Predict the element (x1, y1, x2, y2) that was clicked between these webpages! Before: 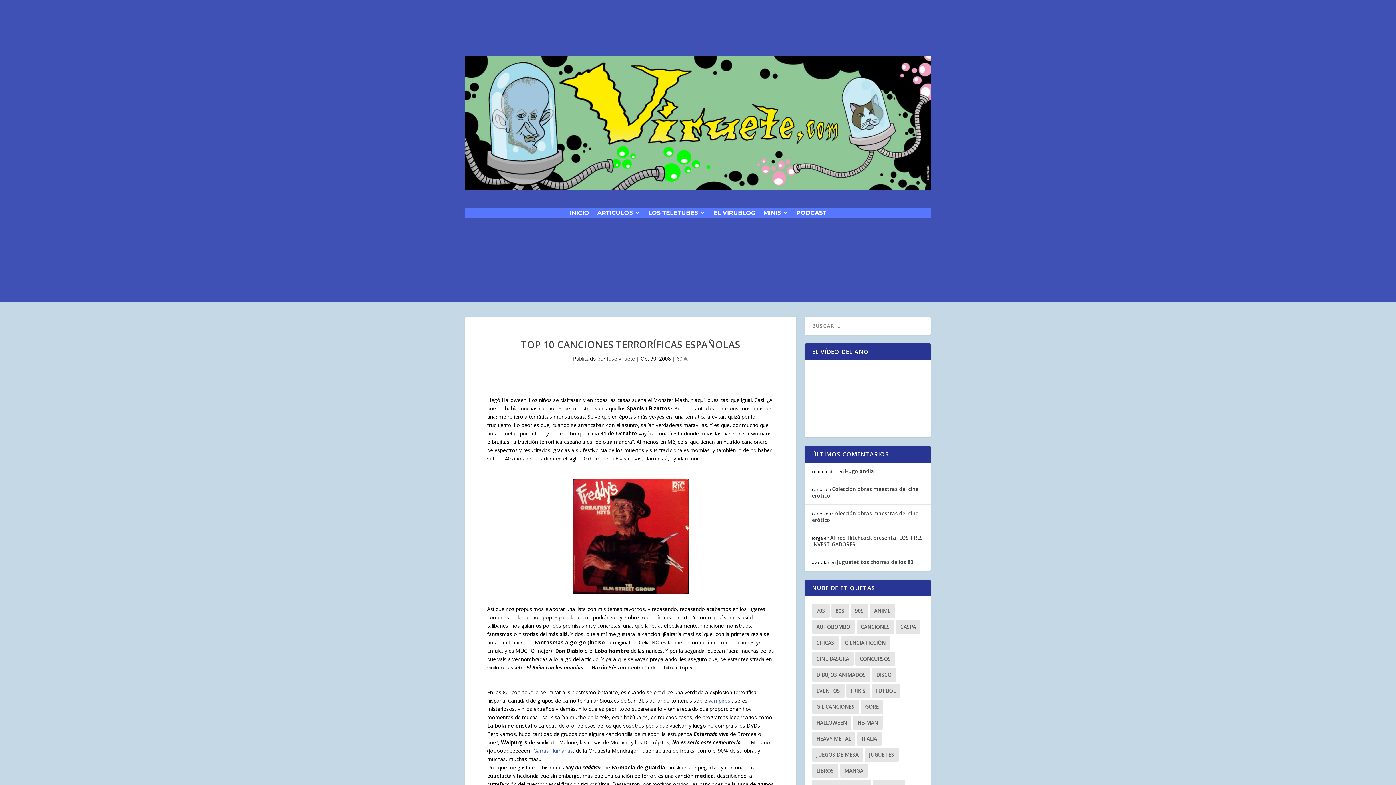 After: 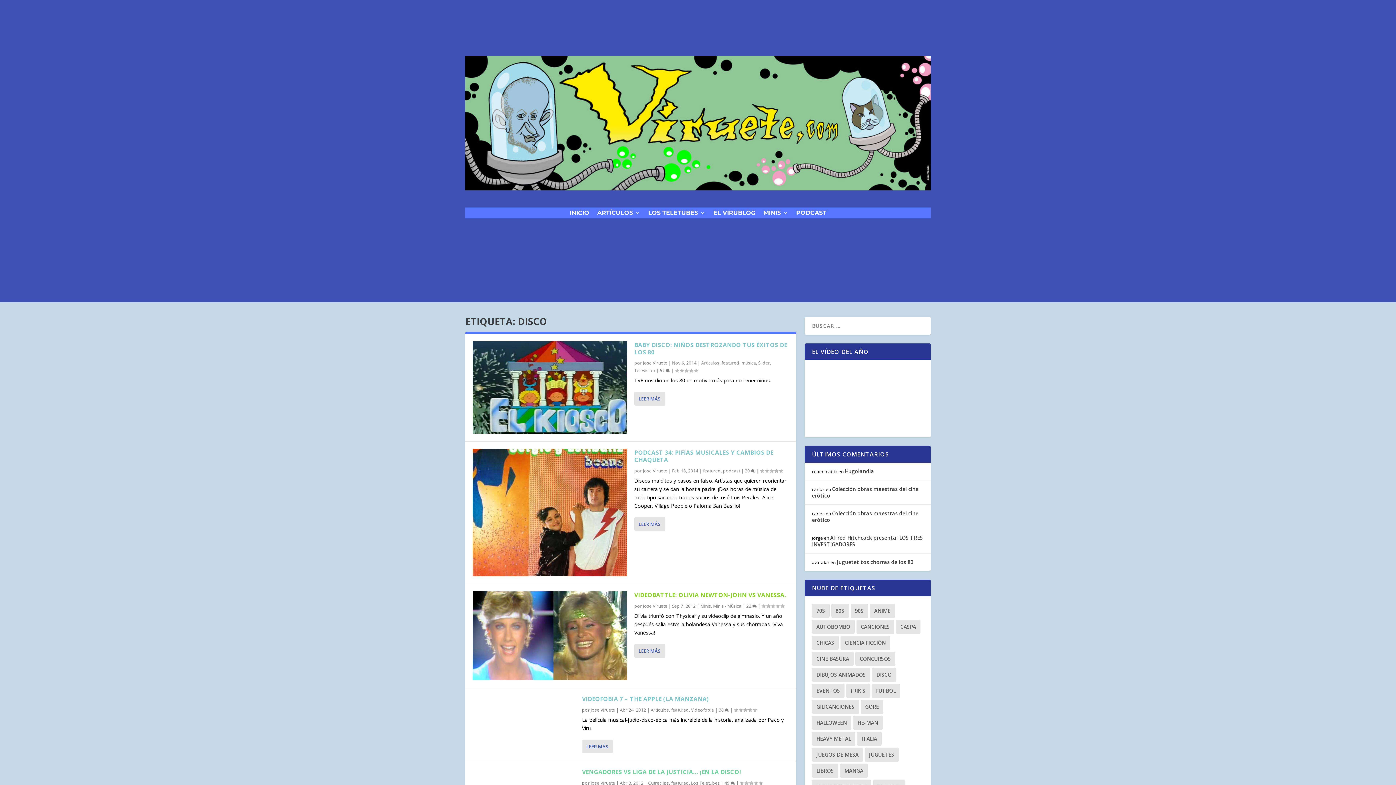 Action: label: Disco (10 elementos) bbox: (872, 668, 896, 682)